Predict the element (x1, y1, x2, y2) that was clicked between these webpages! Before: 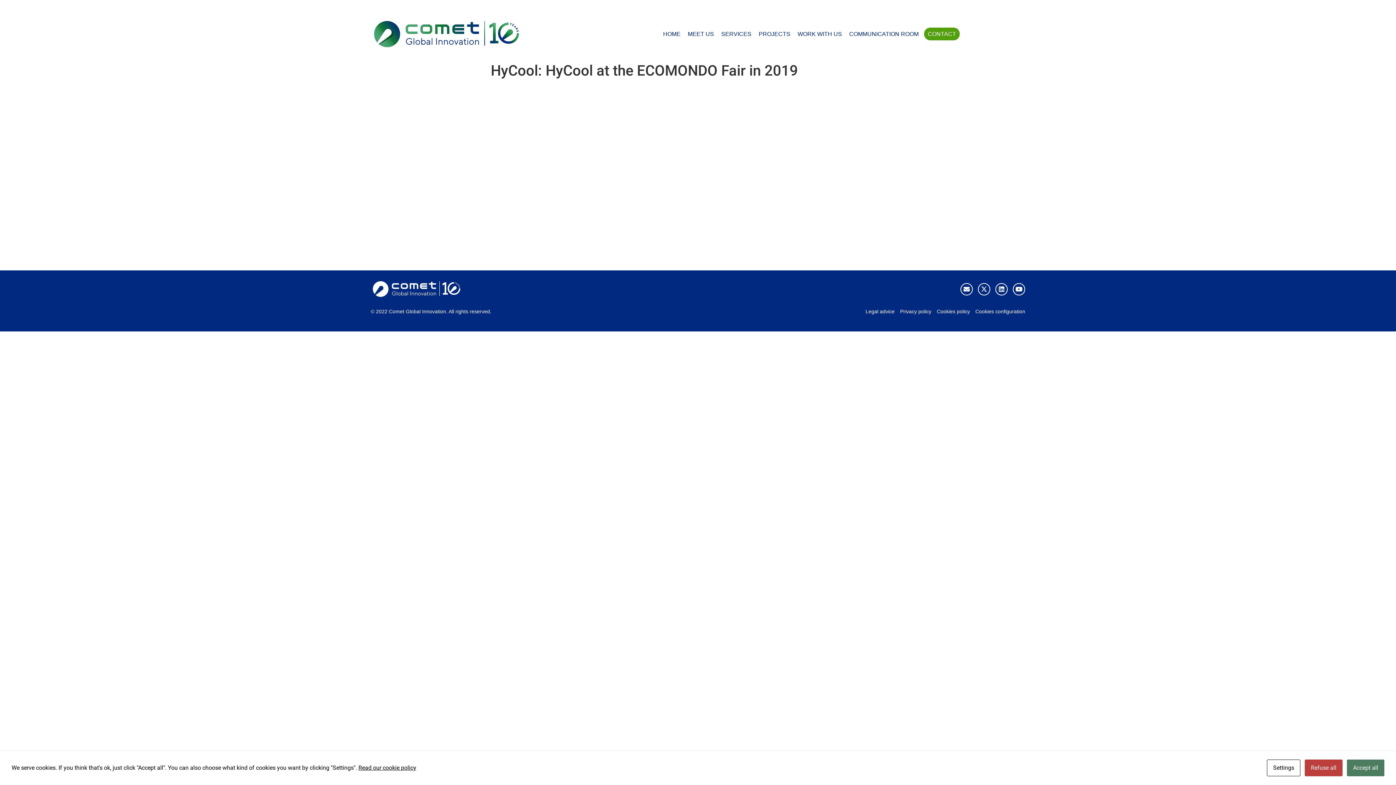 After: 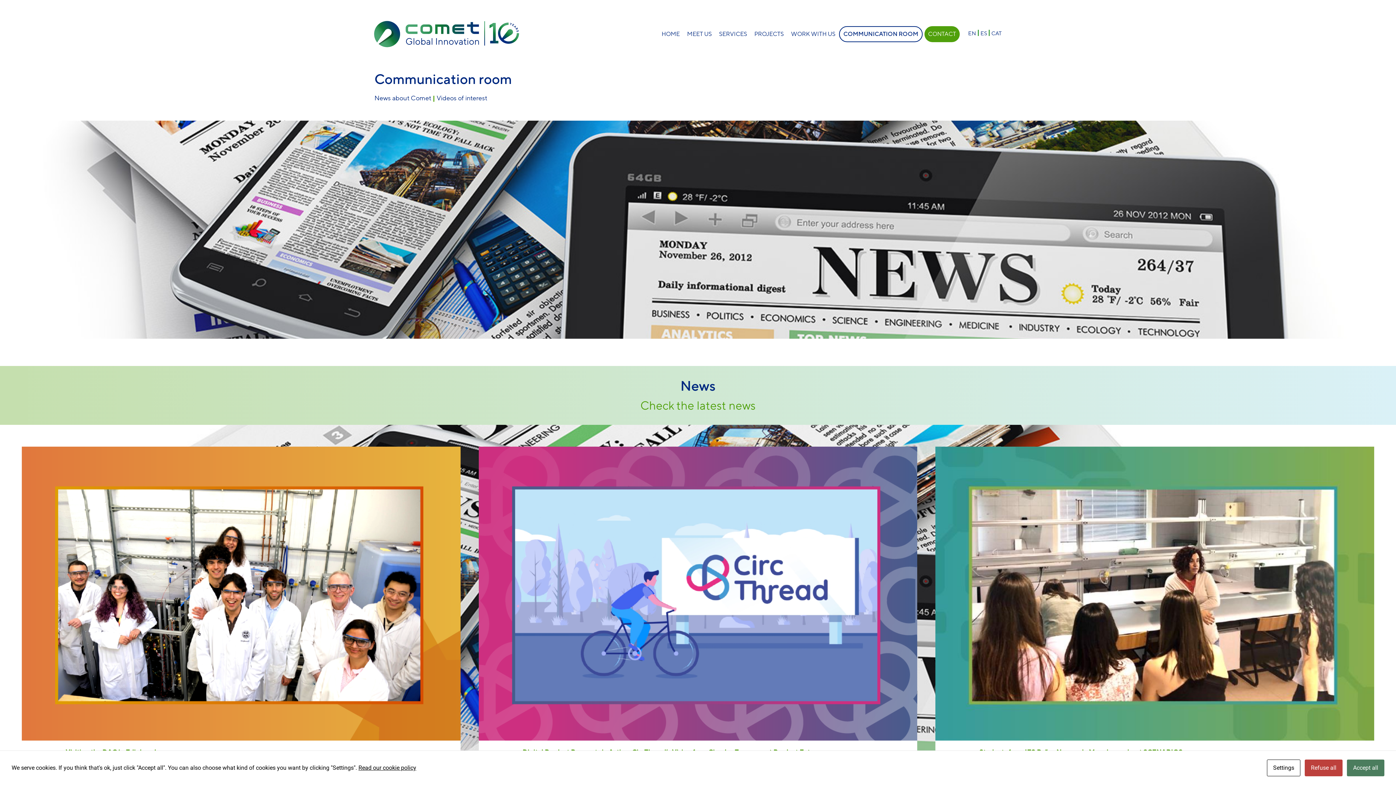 Action: label: COMMUNICATION ROOM bbox: (845, 27, 922, 40)